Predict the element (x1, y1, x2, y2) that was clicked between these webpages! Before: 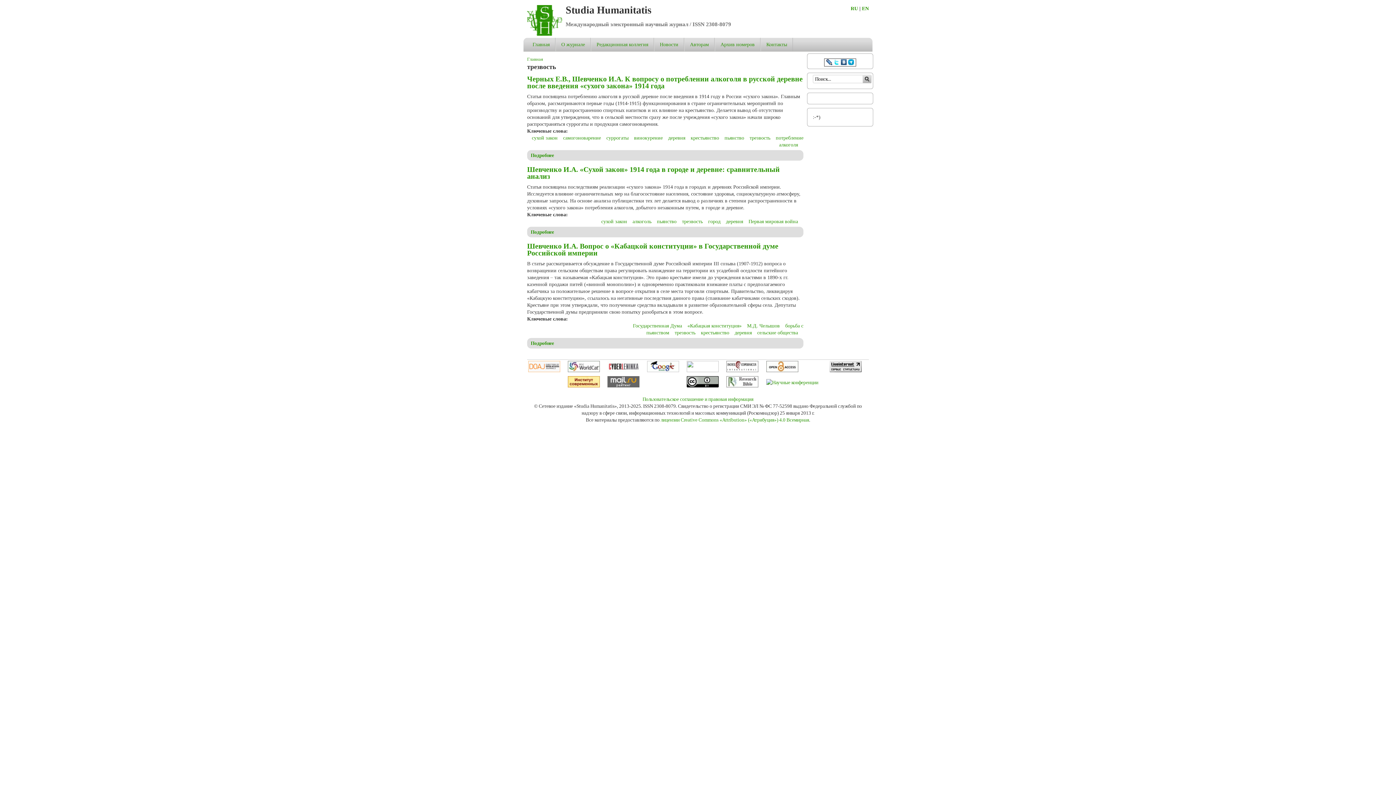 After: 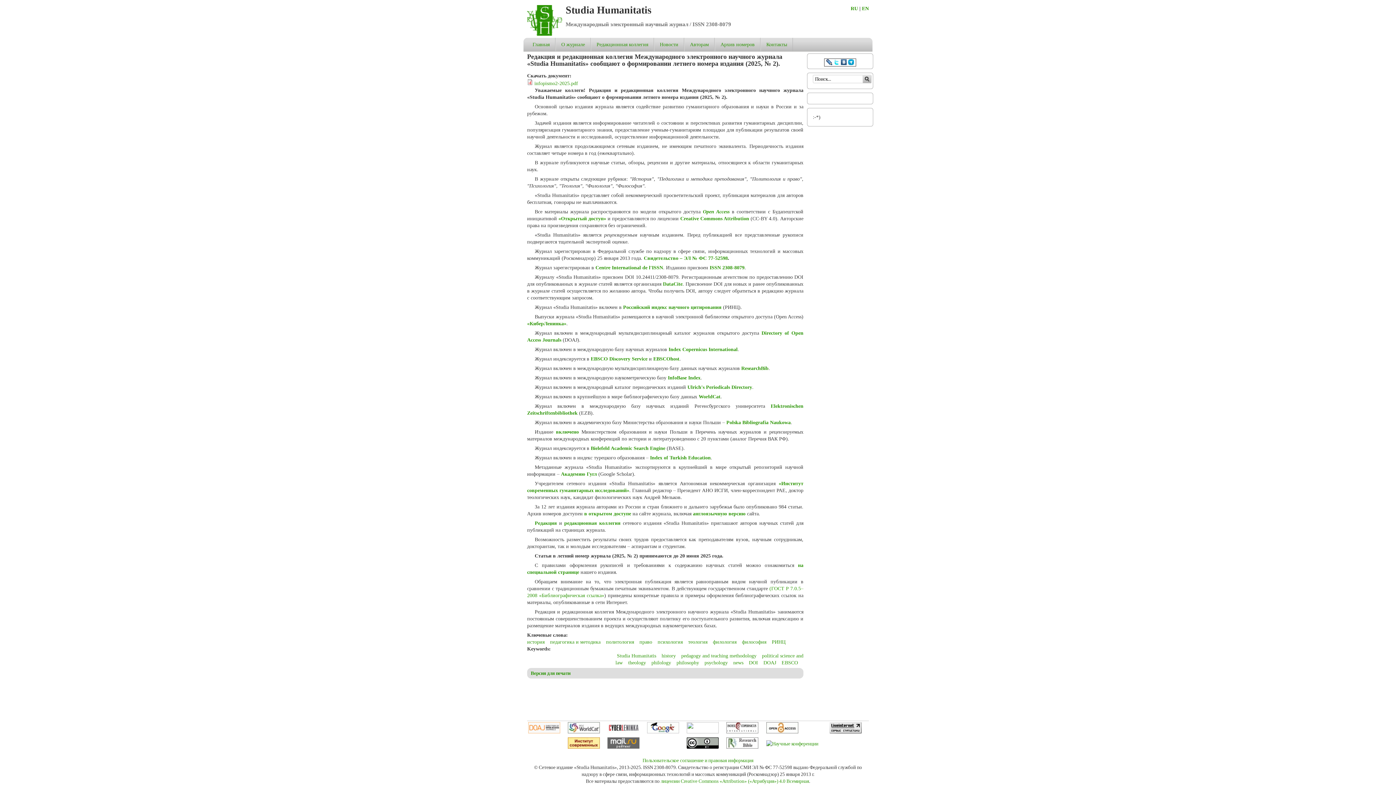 Action: bbox: (527, 31, 562, 37)